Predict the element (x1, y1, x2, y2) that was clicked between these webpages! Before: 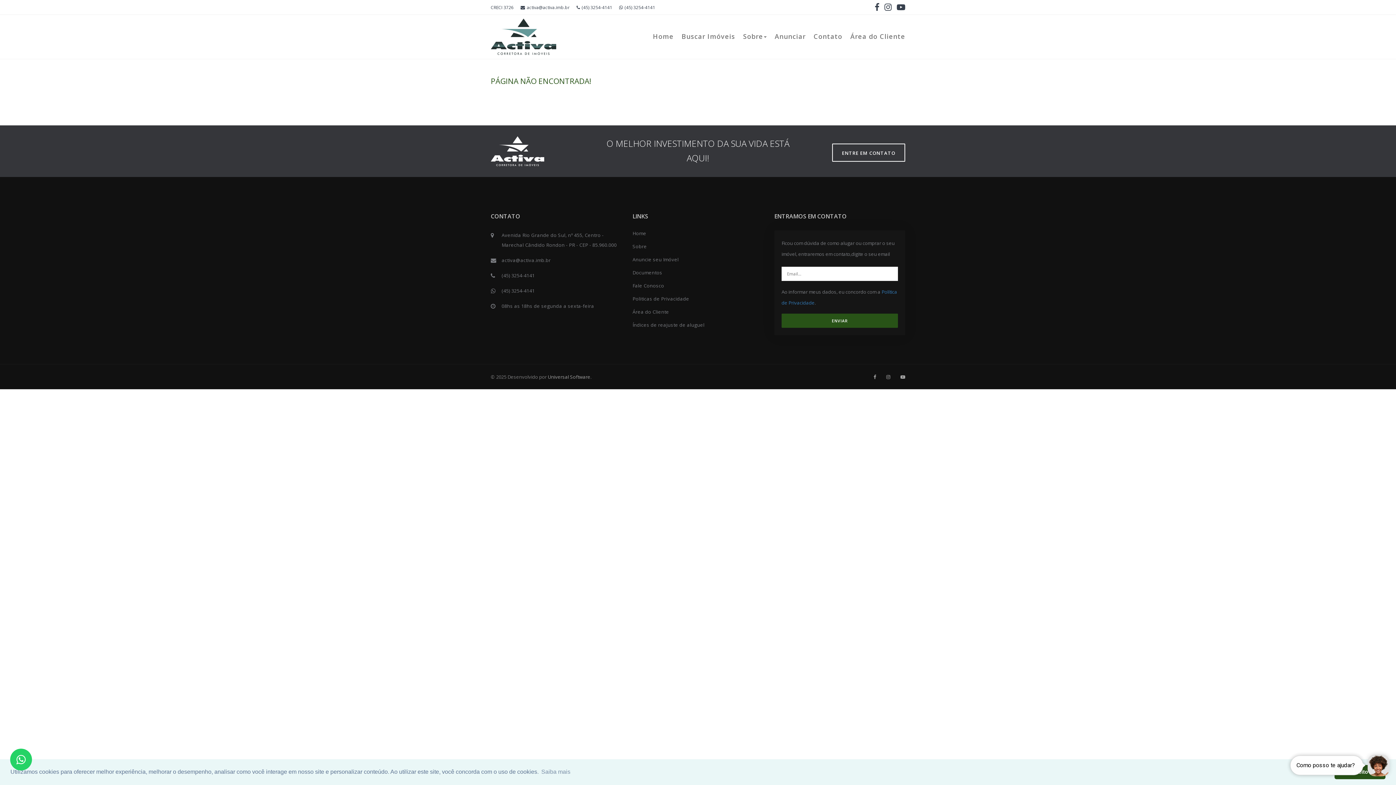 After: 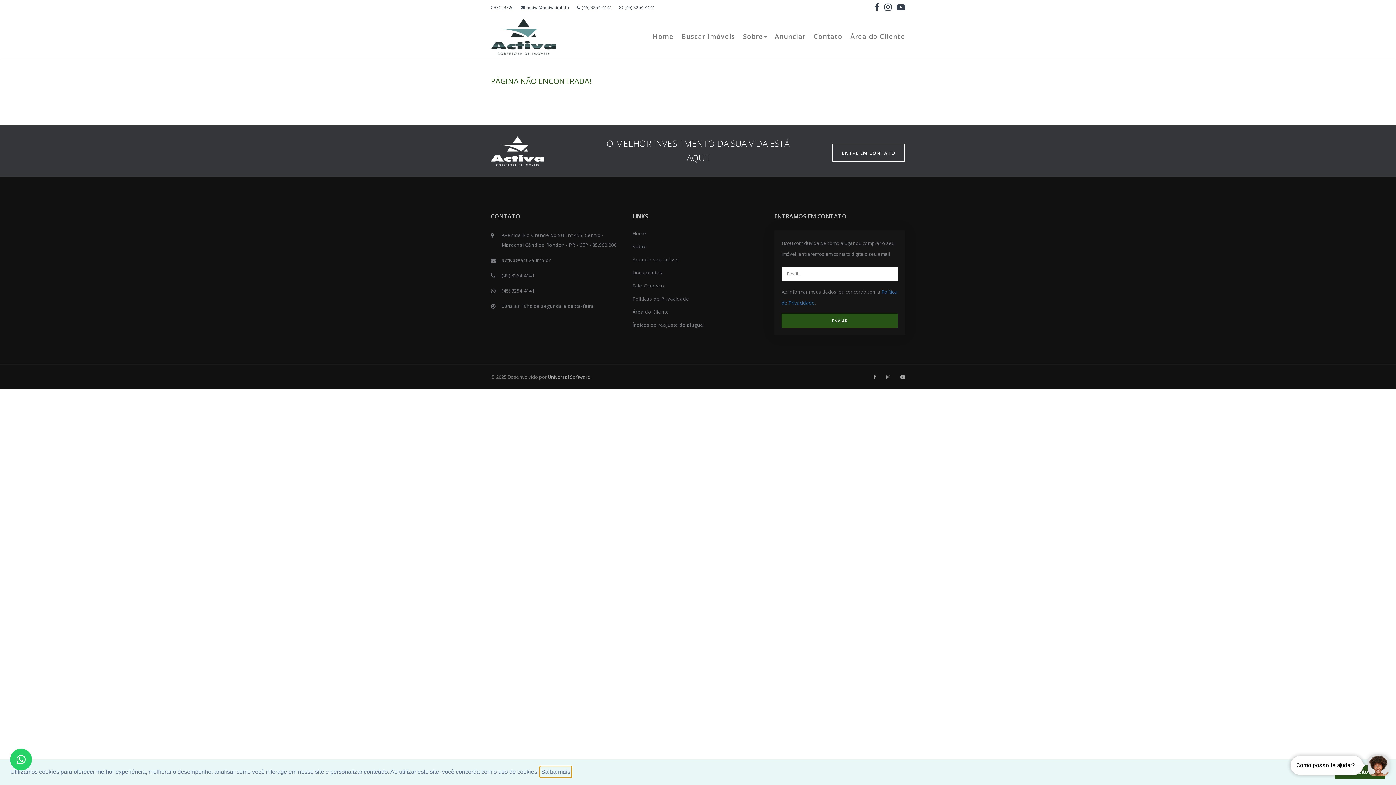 Action: label: learn more about cookies bbox: (540, 766, 571, 777)